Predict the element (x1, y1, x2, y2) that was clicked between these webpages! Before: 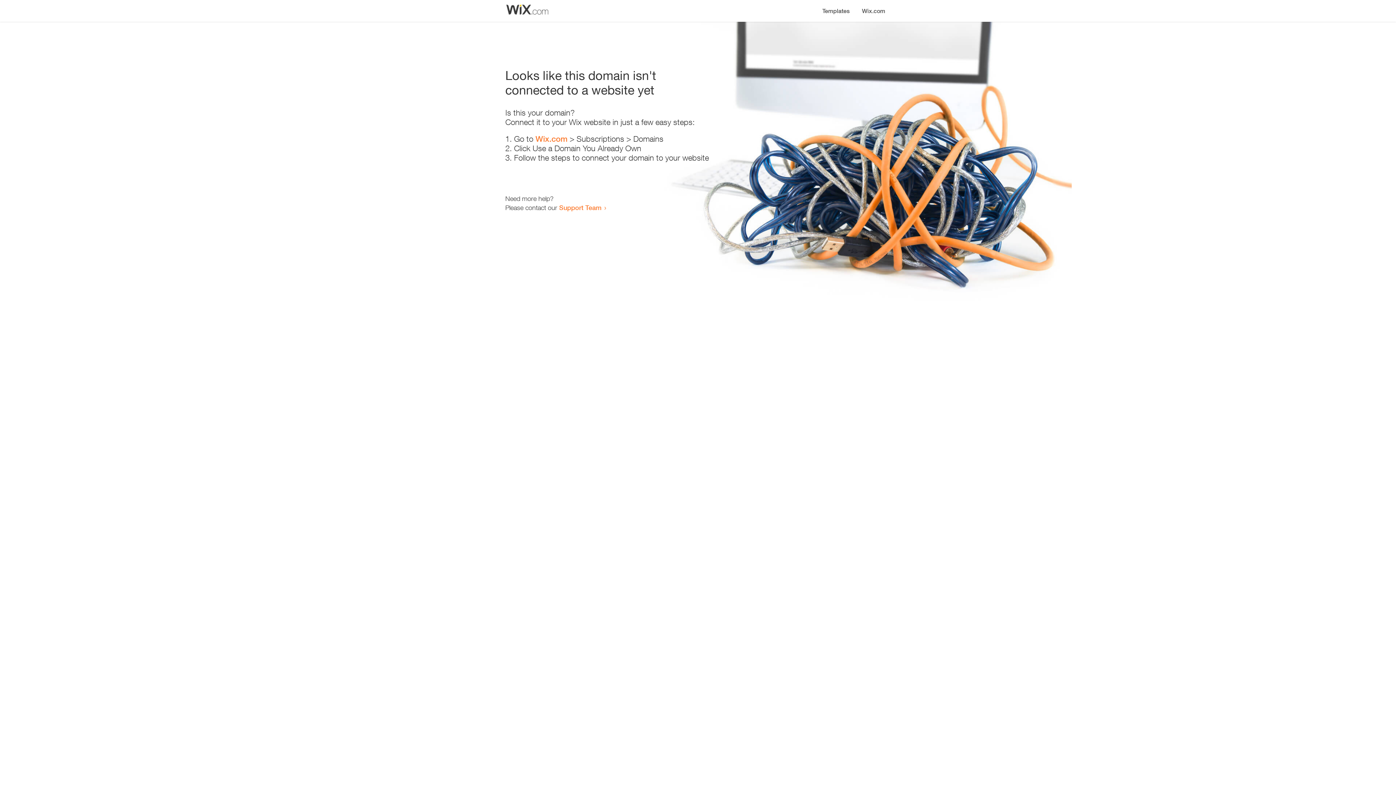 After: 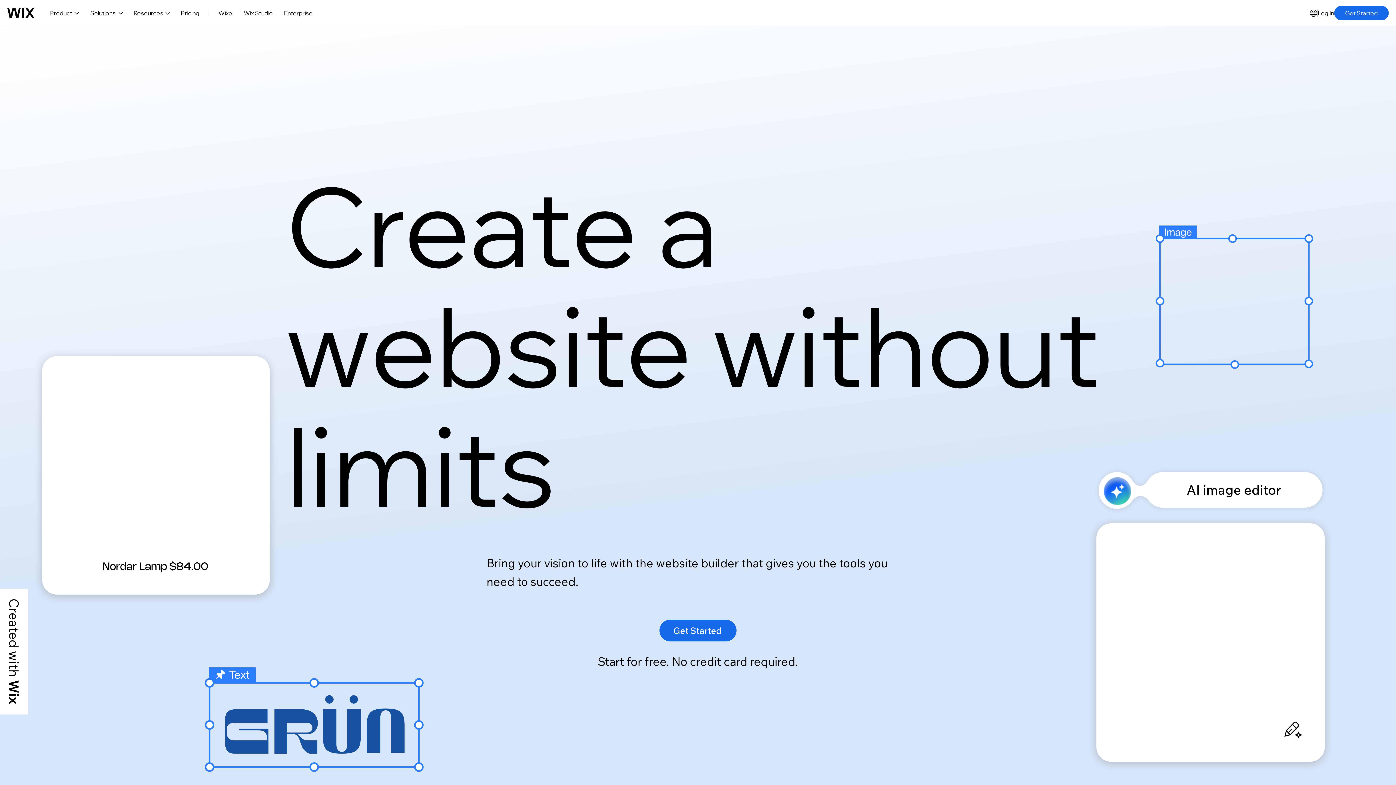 Action: bbox: (535, 134, 567, 143) label: Wix.com